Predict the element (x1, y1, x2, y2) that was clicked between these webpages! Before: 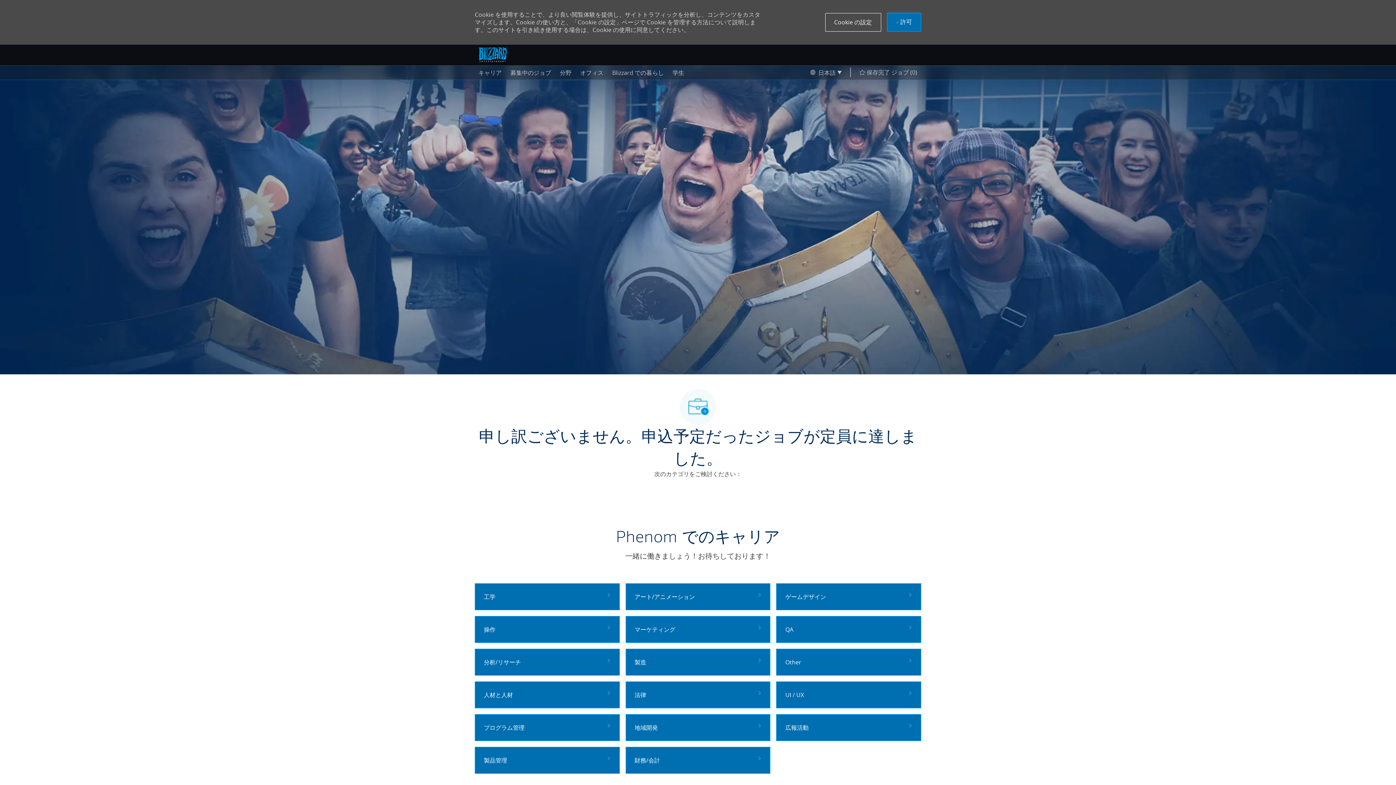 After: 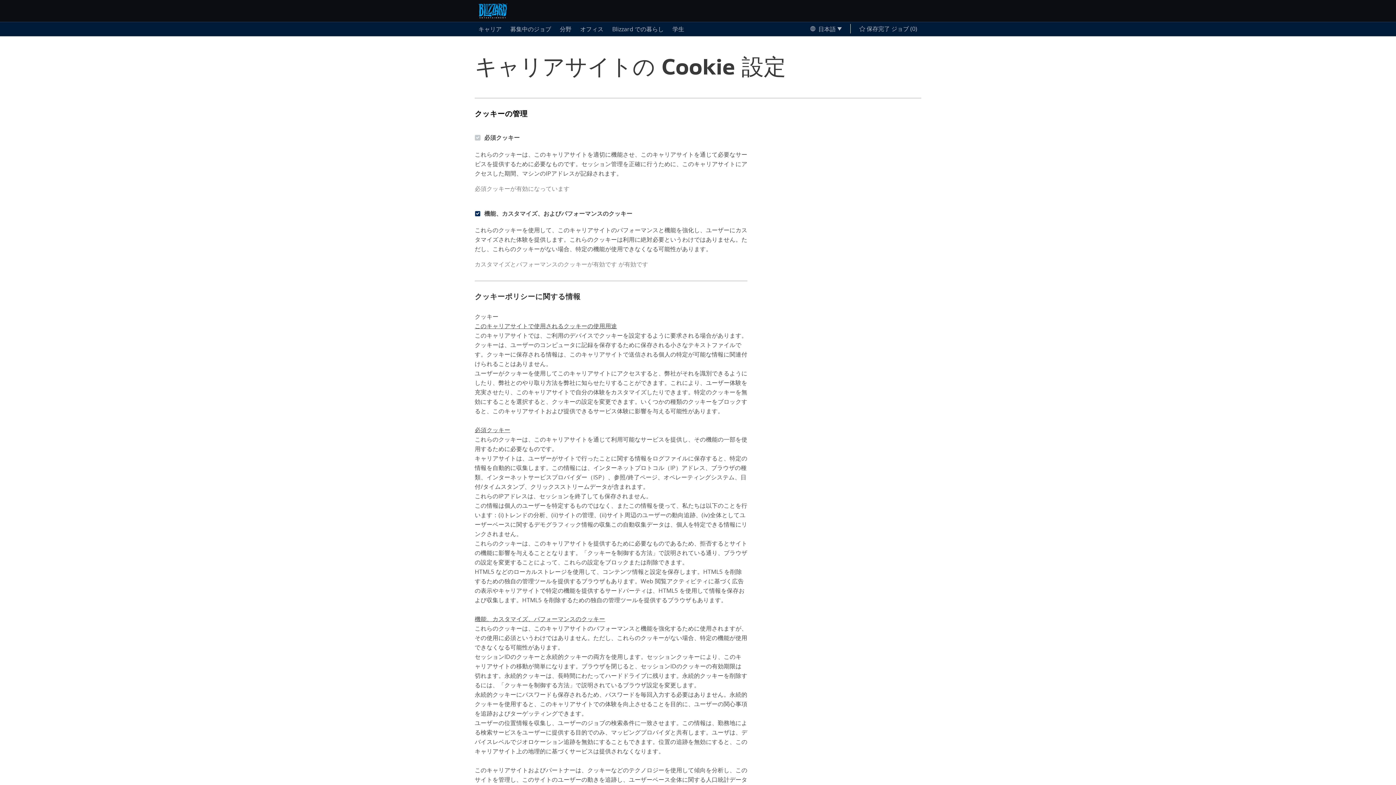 Action: label: キャリアサイトの Cookie 設定 bbox: (555, 606, 611, 629)